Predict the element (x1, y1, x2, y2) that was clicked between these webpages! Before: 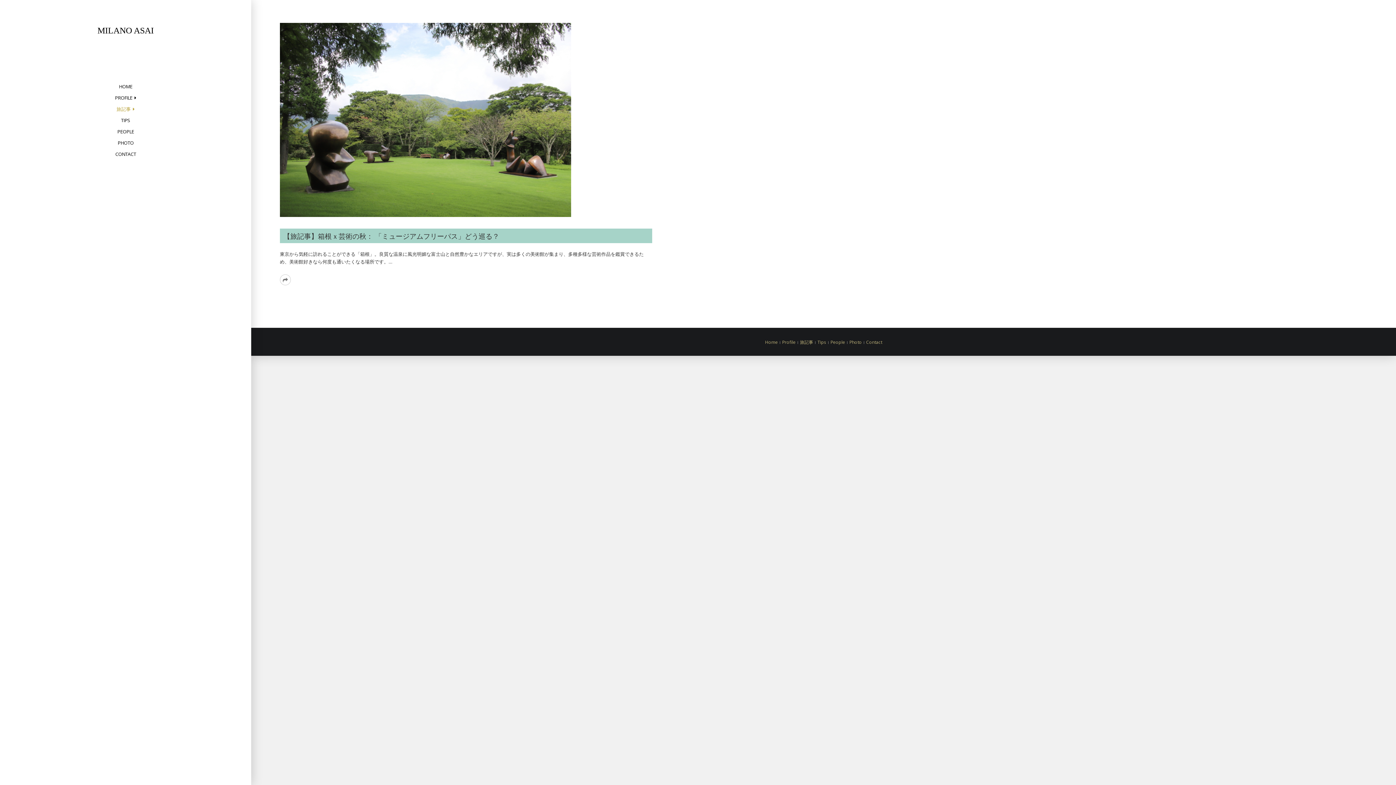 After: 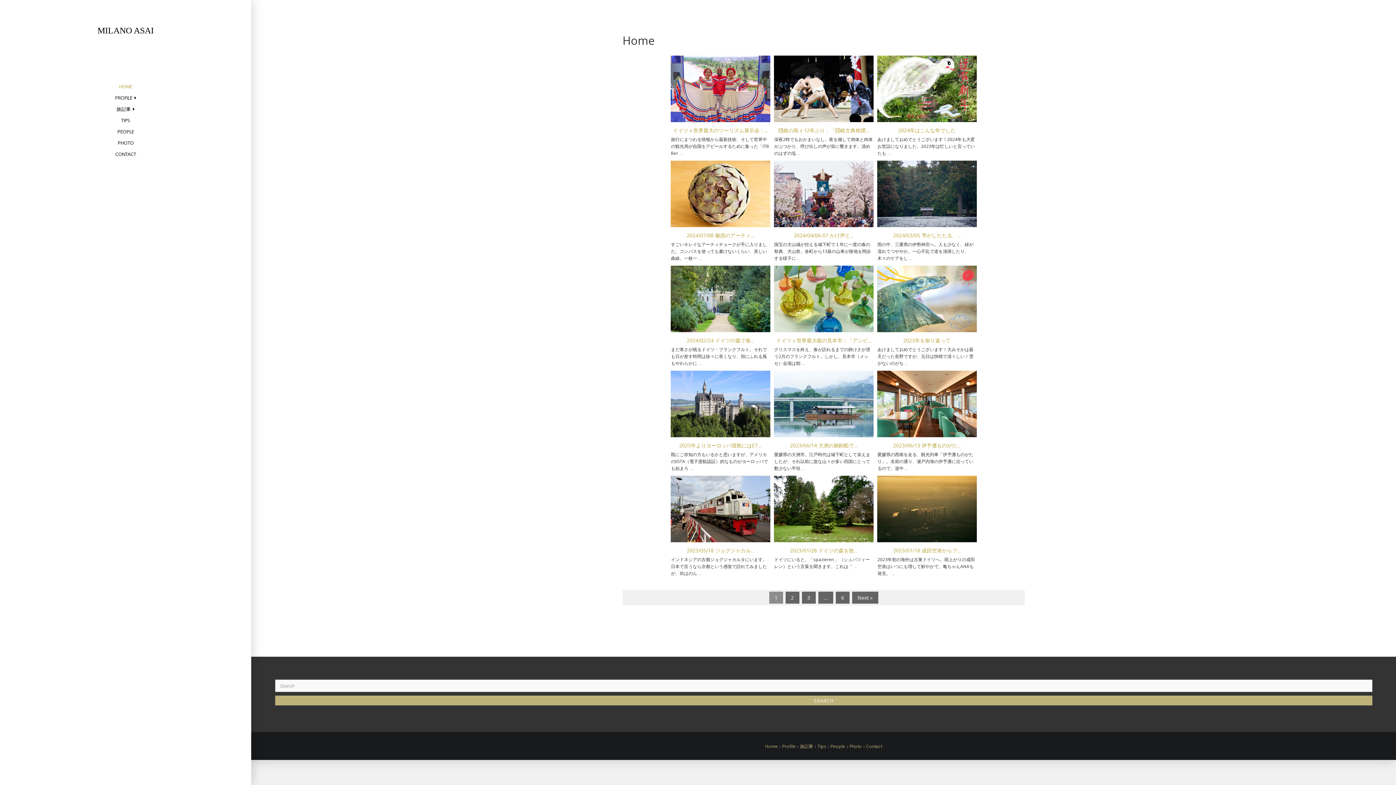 Action: bbox: (113, 81, 137, 92) label: HOME